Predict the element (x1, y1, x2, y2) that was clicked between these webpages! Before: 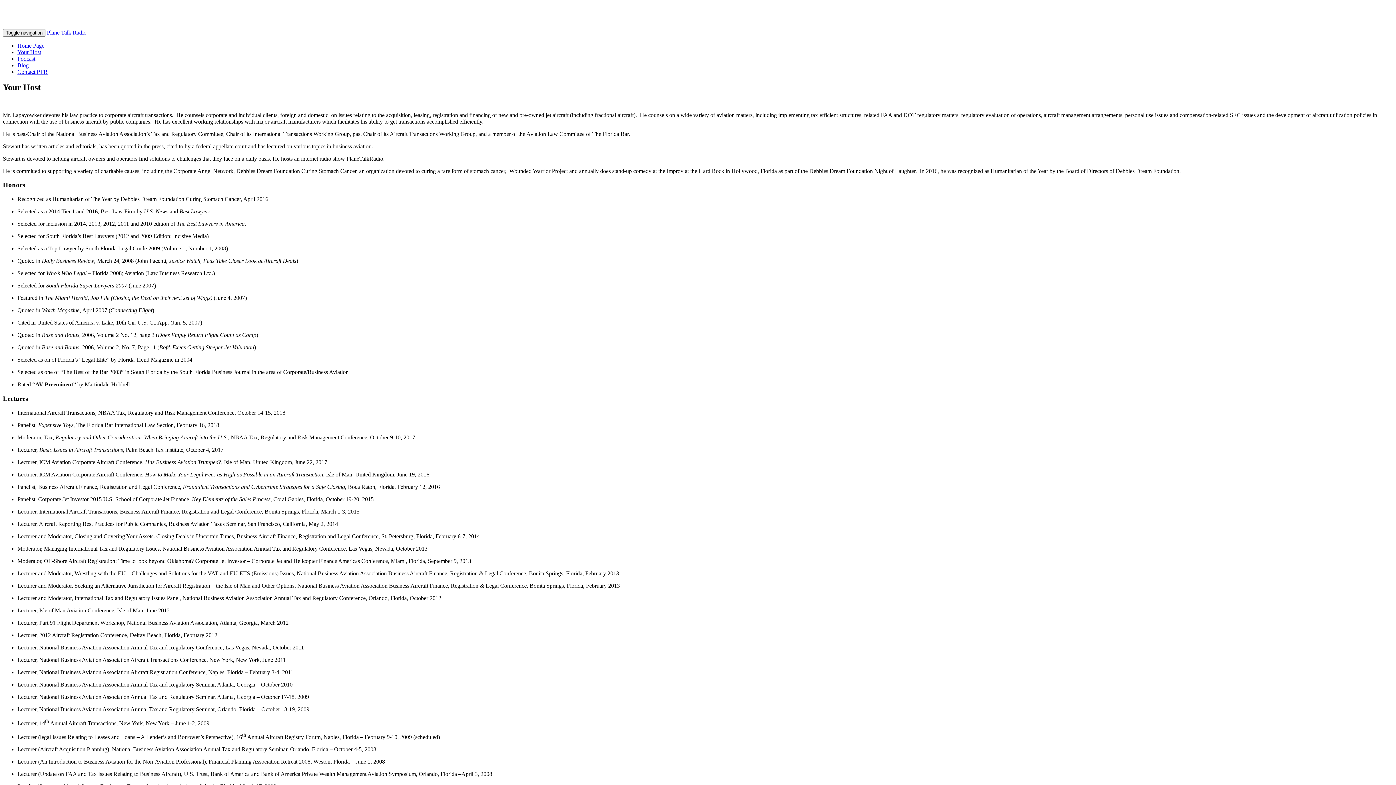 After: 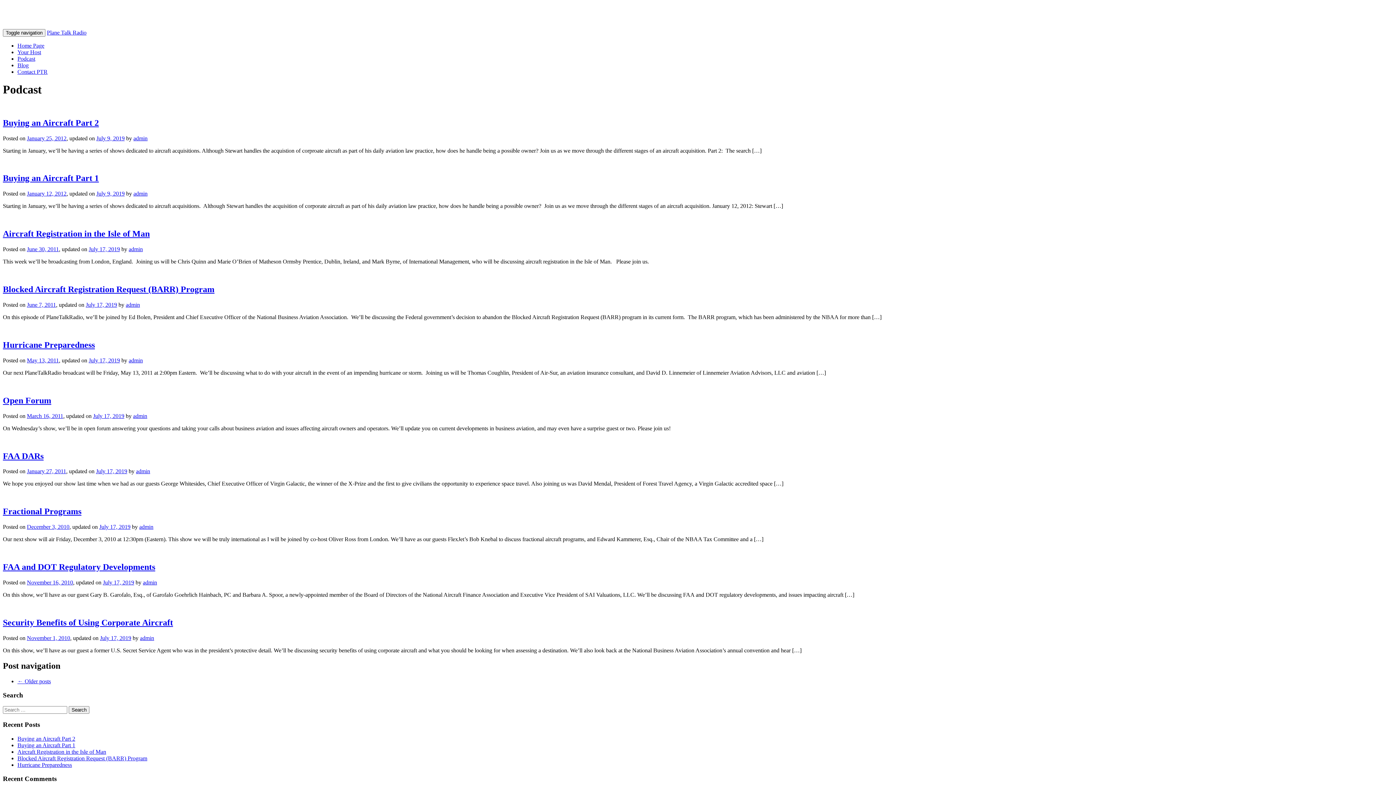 Action: bbox: (17, 55, 35, 61) label: Podcast